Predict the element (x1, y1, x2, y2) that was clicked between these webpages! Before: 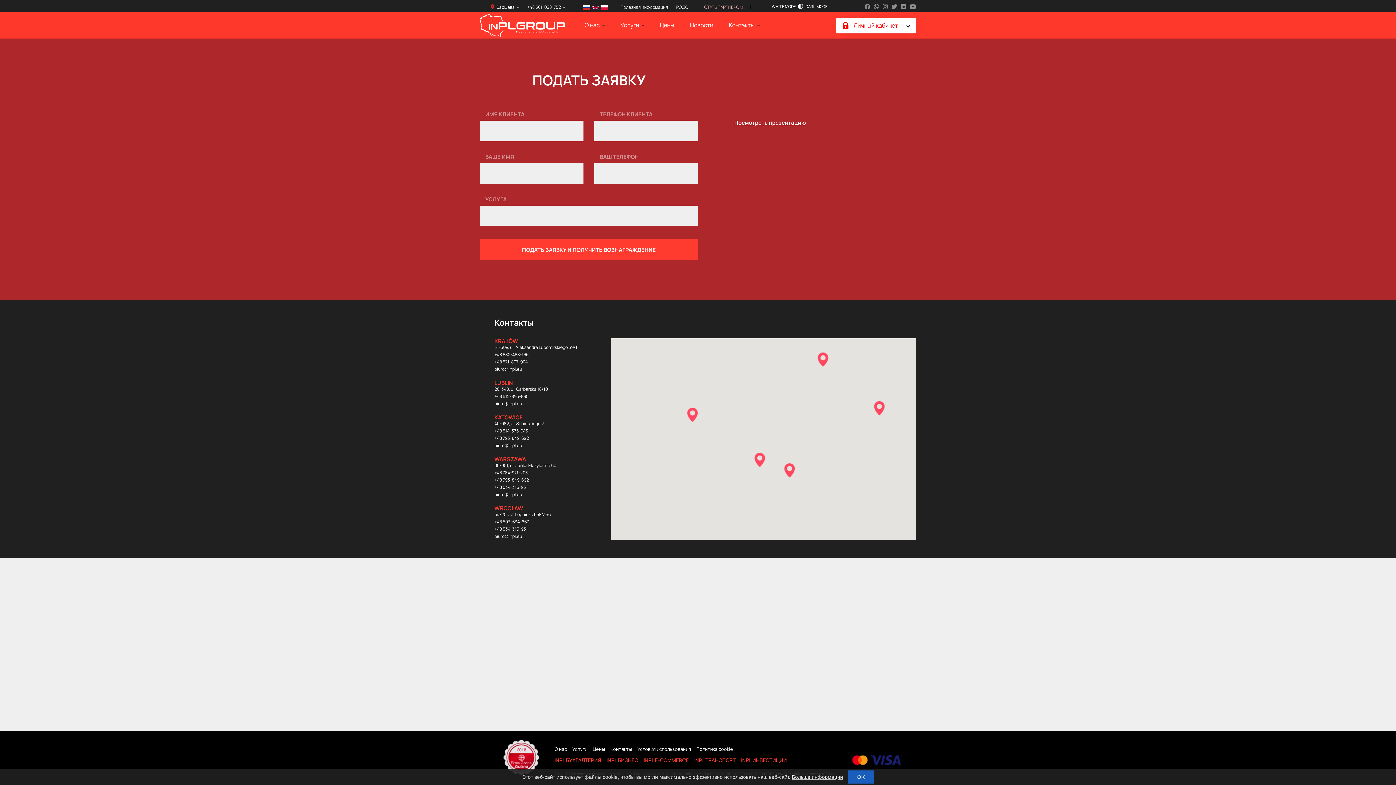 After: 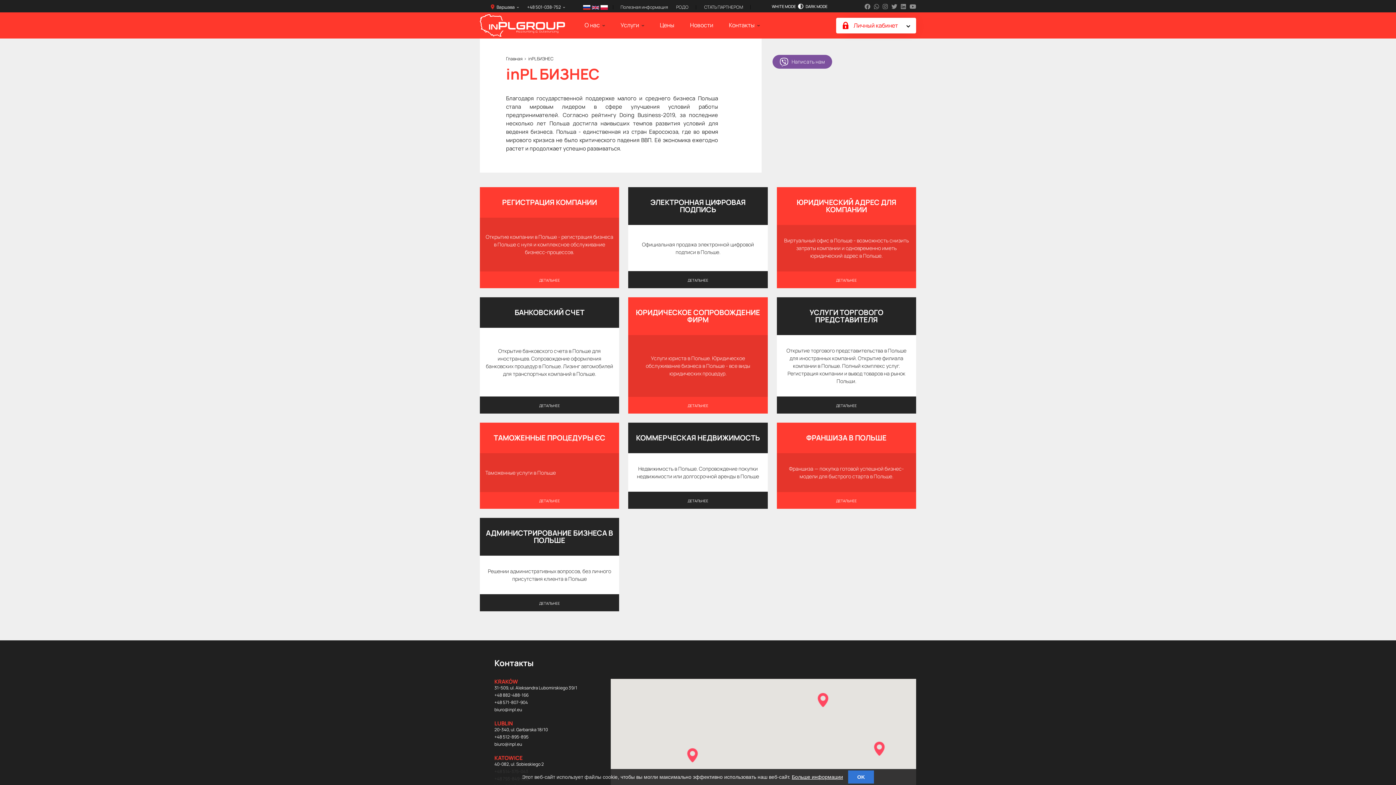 Action: bbox: (606, 758, 638, 764) label: INPL БИЗНЕС